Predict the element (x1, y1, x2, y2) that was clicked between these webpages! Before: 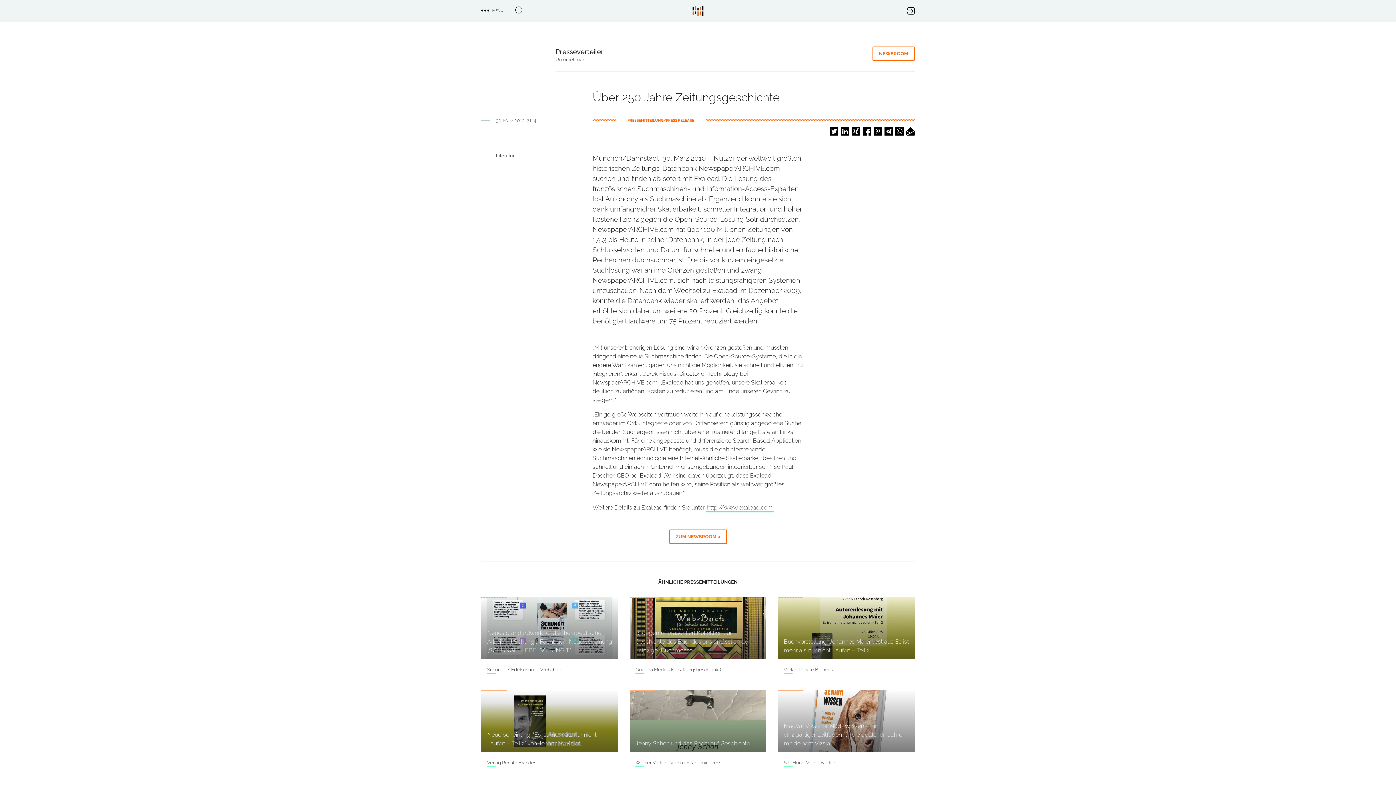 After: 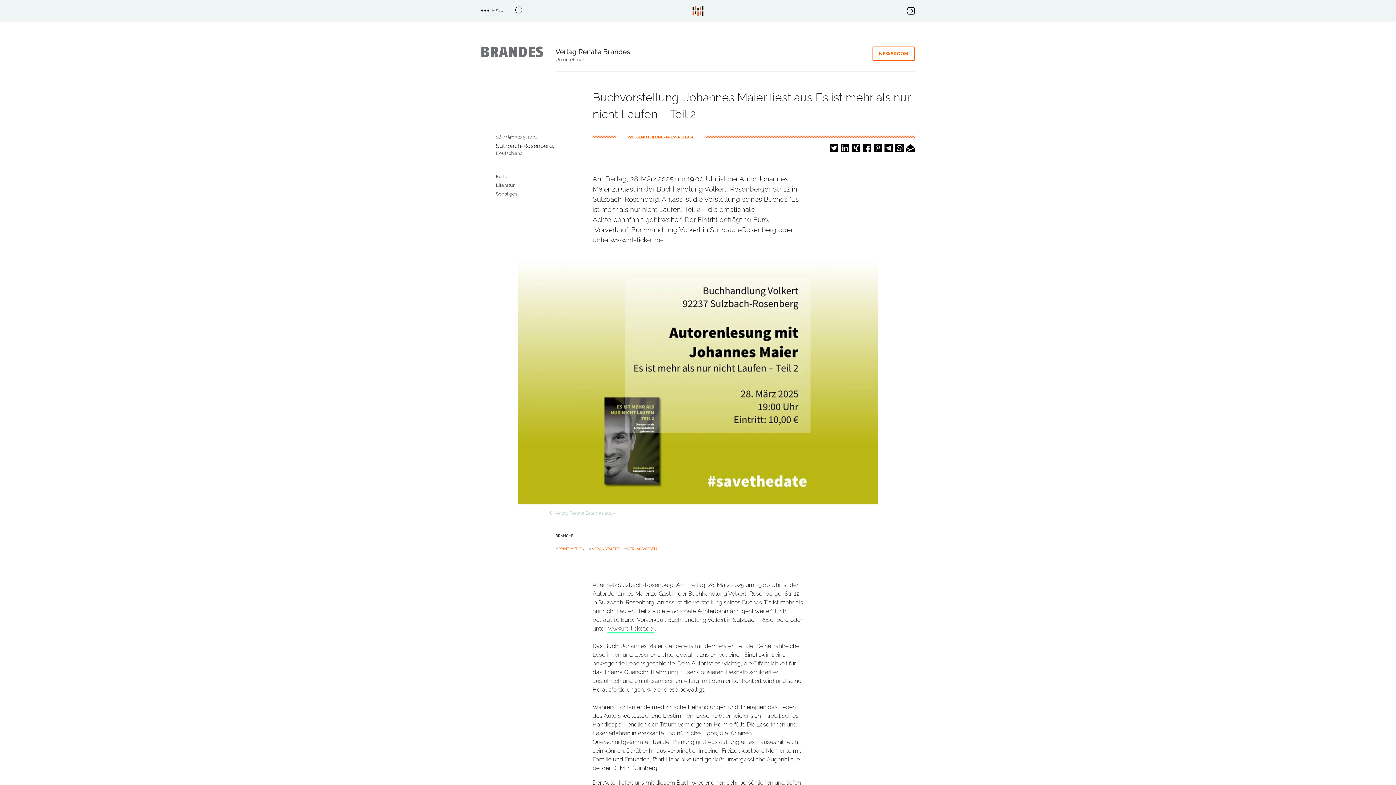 Action: label: Buchvorstellung: Johannes Maier liest aus Es ist mehr als nur nicht Laufen – Teil 2 bbox: (778, 597, 914, 659)